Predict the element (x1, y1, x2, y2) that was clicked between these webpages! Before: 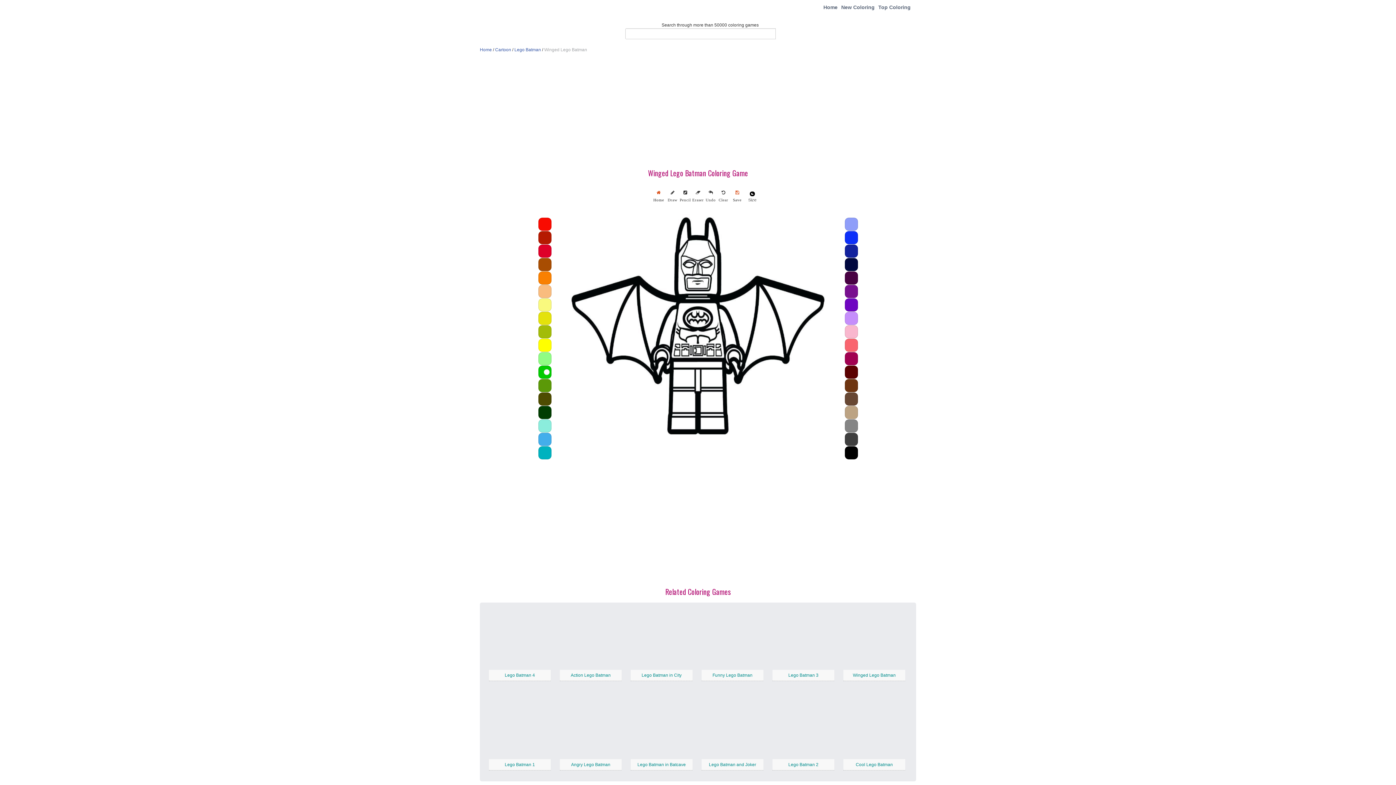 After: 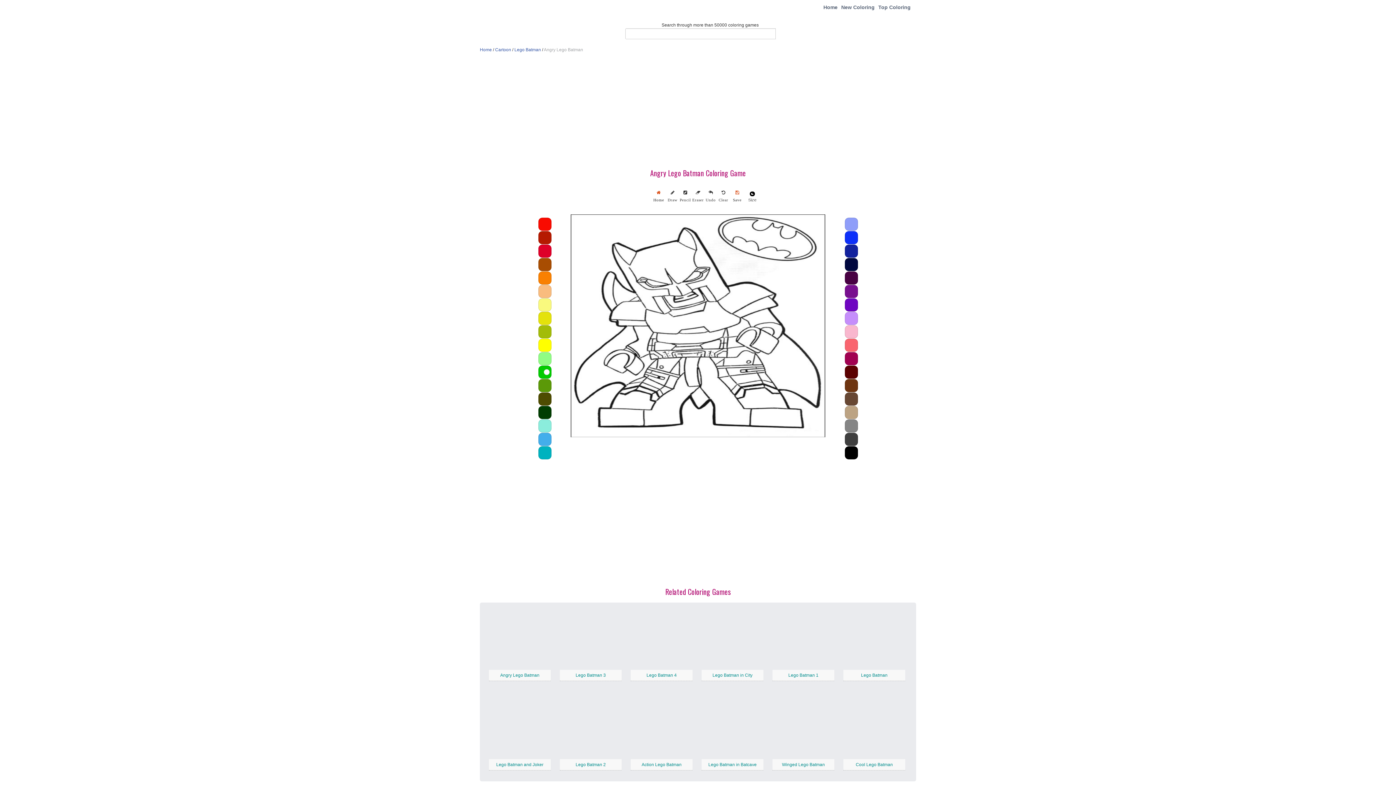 Action: bbox: (560, 725, 621, 730)